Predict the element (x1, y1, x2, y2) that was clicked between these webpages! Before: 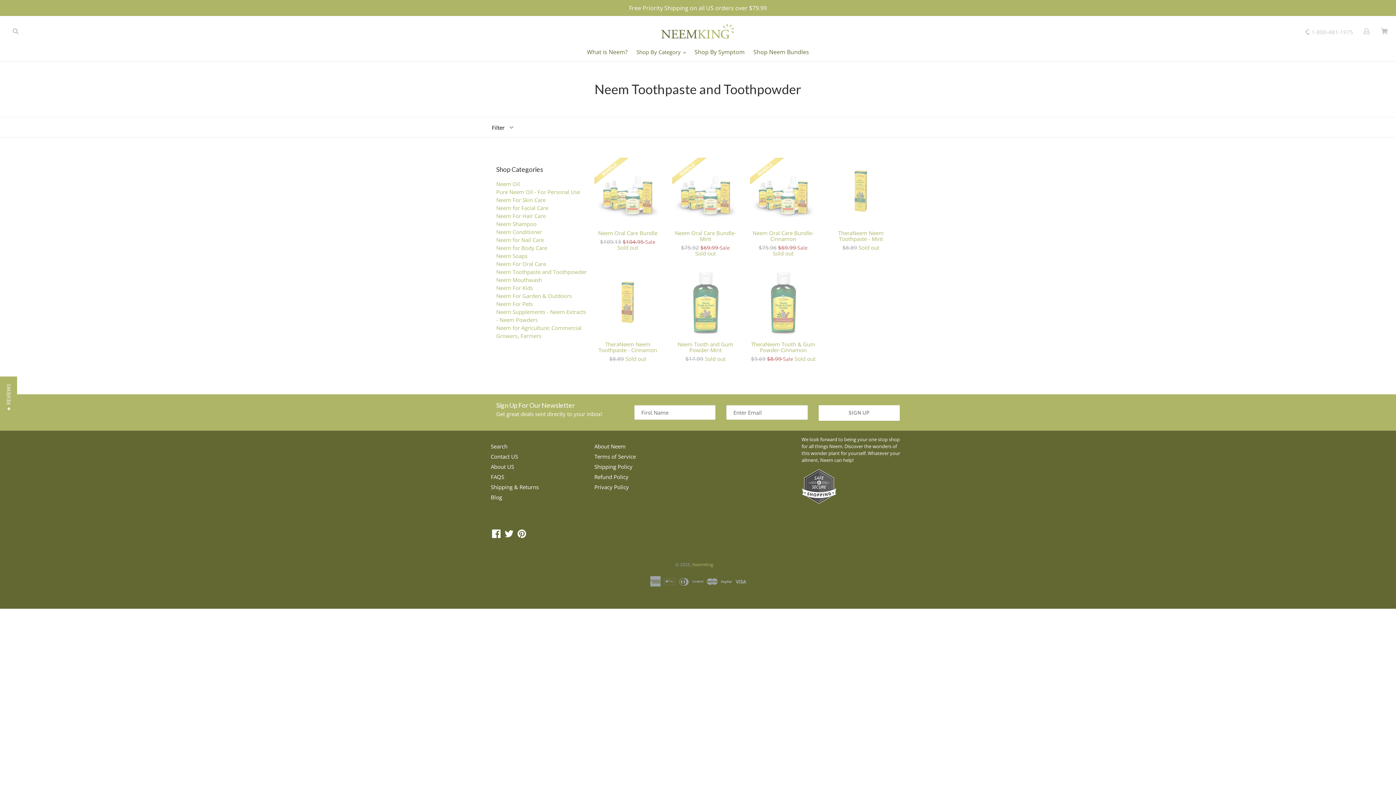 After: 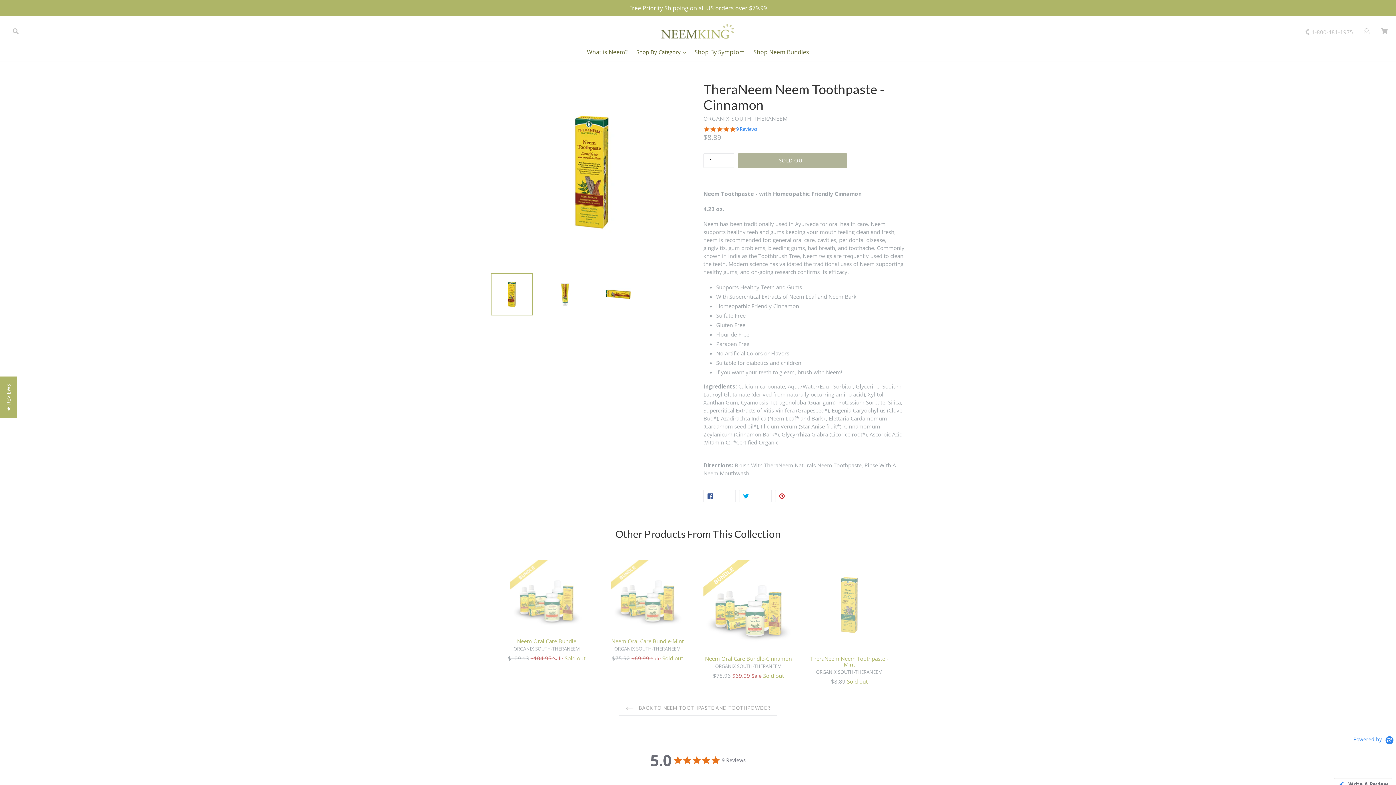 Action: label: TheraNeem Neem Toothpaste - Cinnamon
Regular price
$8.89 Sold out bbox: (594, 269, 661, 361)